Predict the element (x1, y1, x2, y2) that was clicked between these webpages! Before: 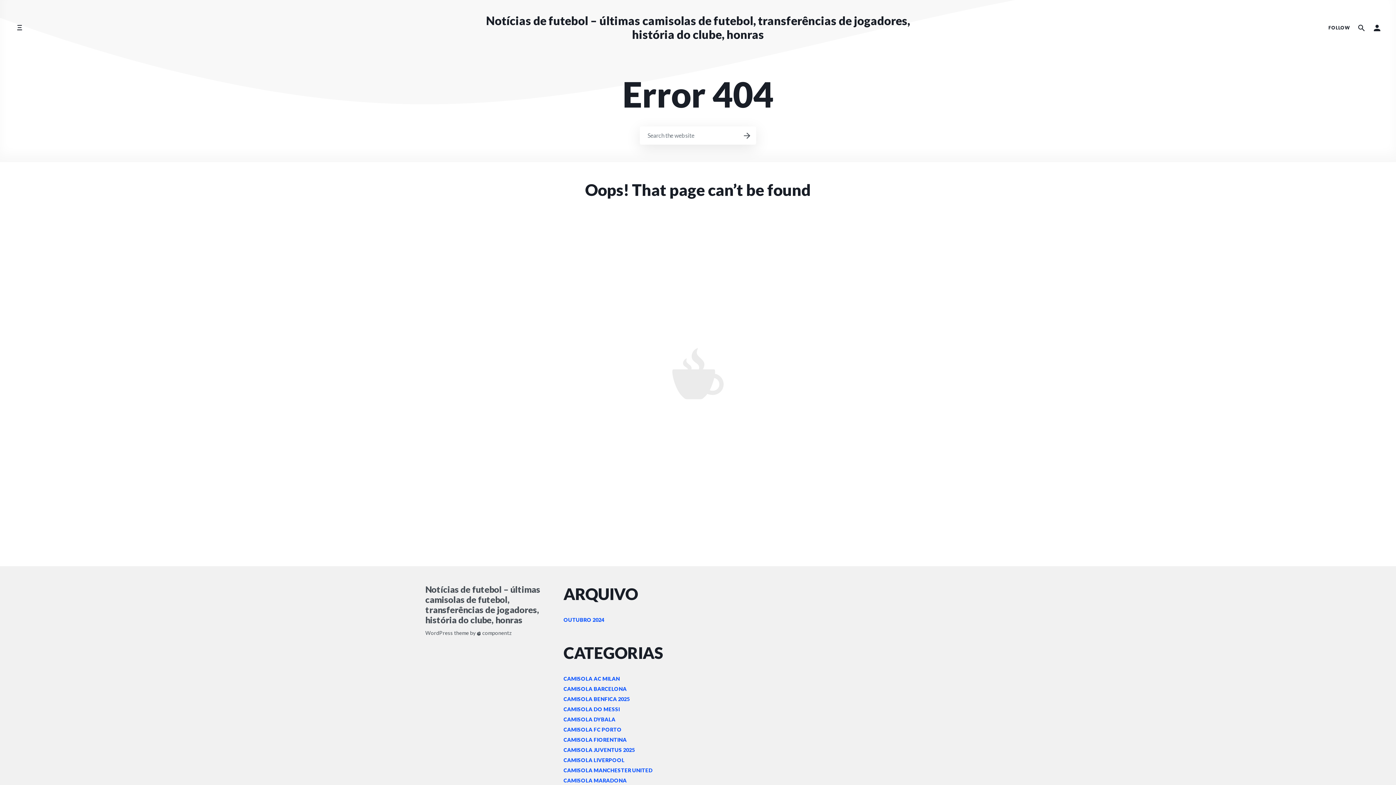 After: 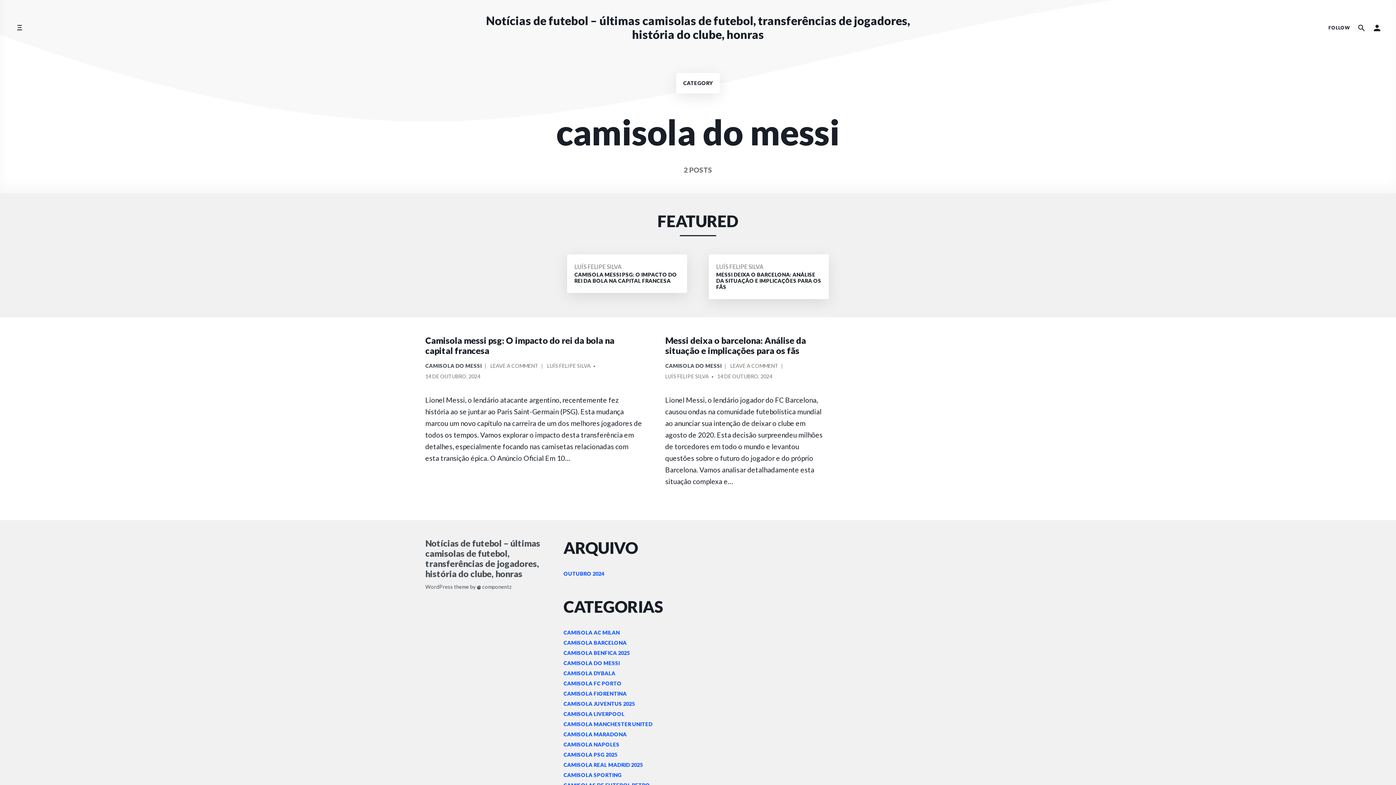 Action: bbox: (563, 705, 620, 713) label: CAMISOLA DO MESSI